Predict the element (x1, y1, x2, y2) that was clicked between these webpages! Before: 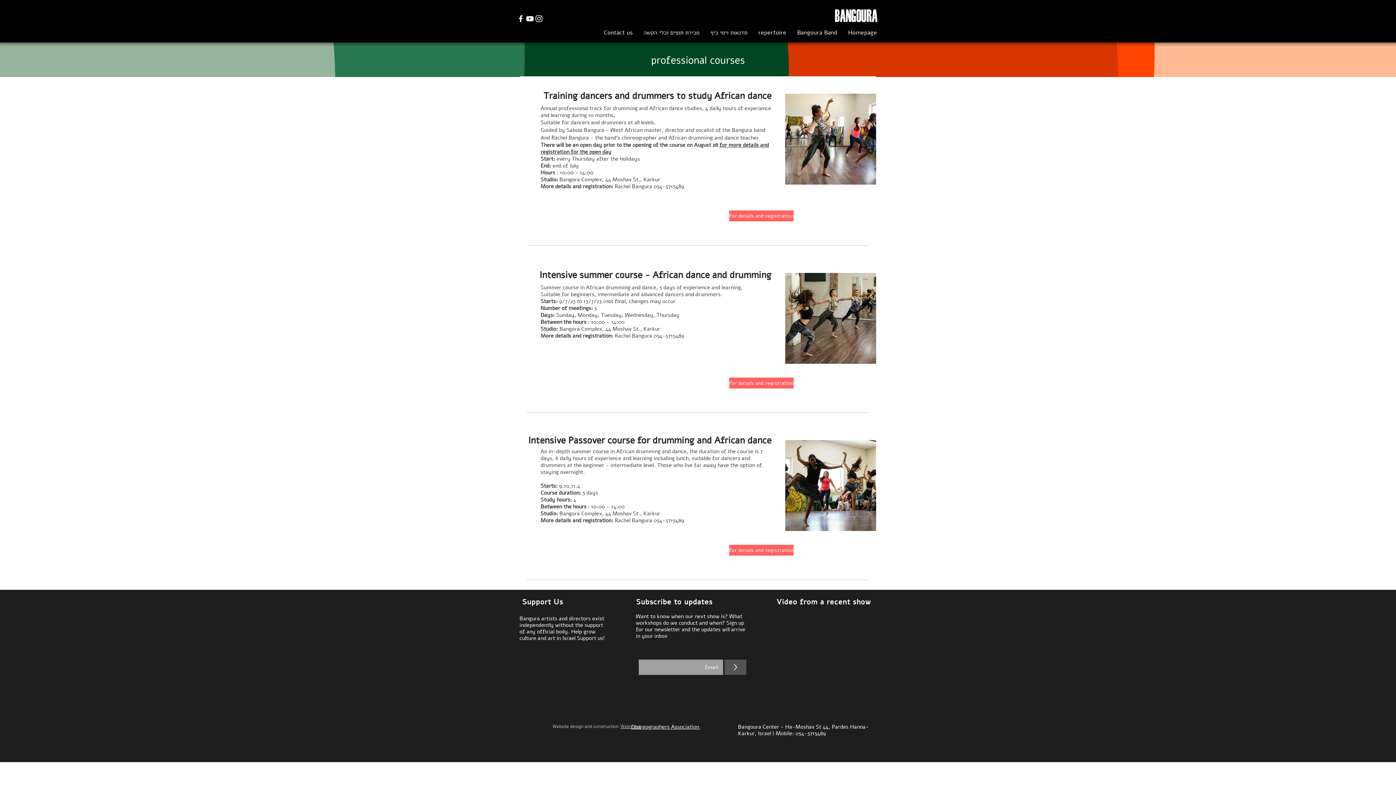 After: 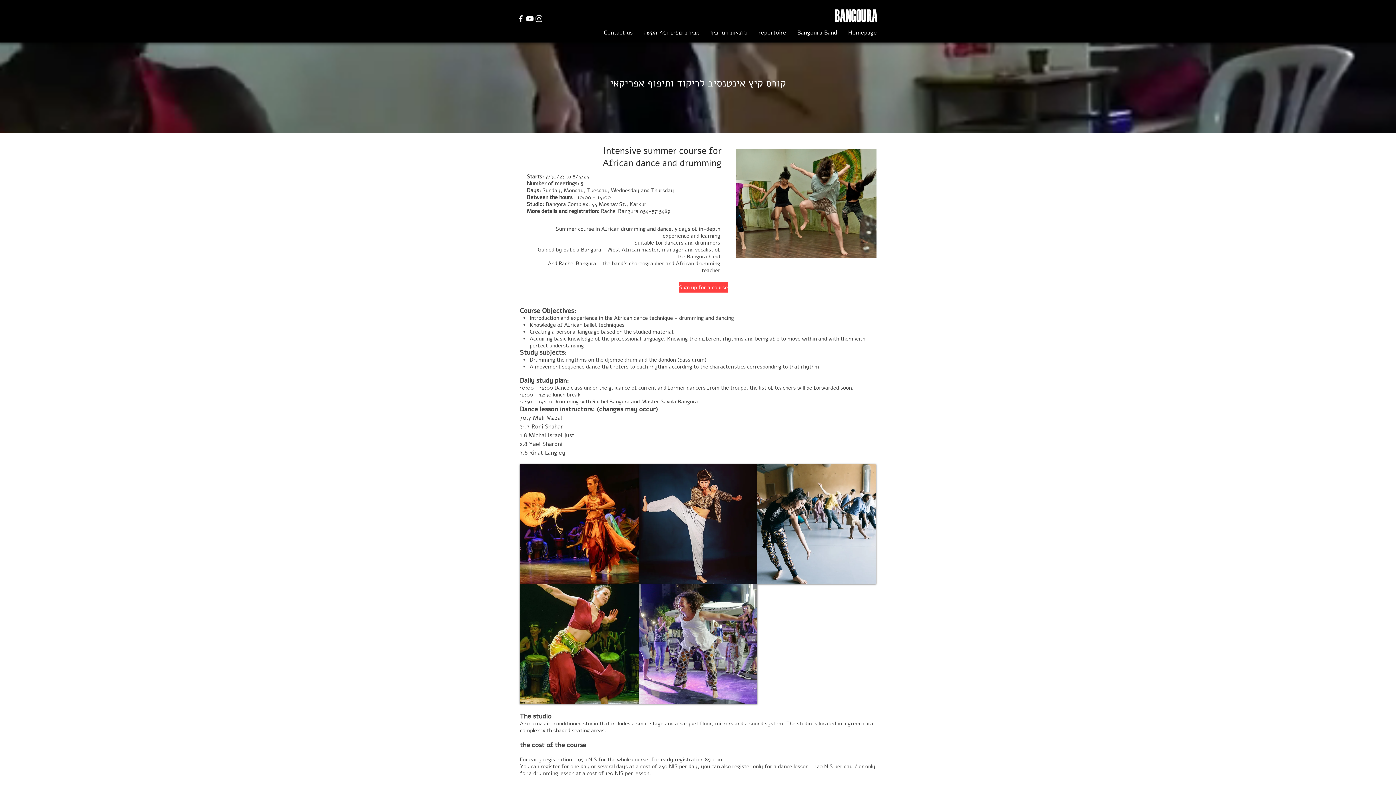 Action: bbox: (785, 273, 876, 364)